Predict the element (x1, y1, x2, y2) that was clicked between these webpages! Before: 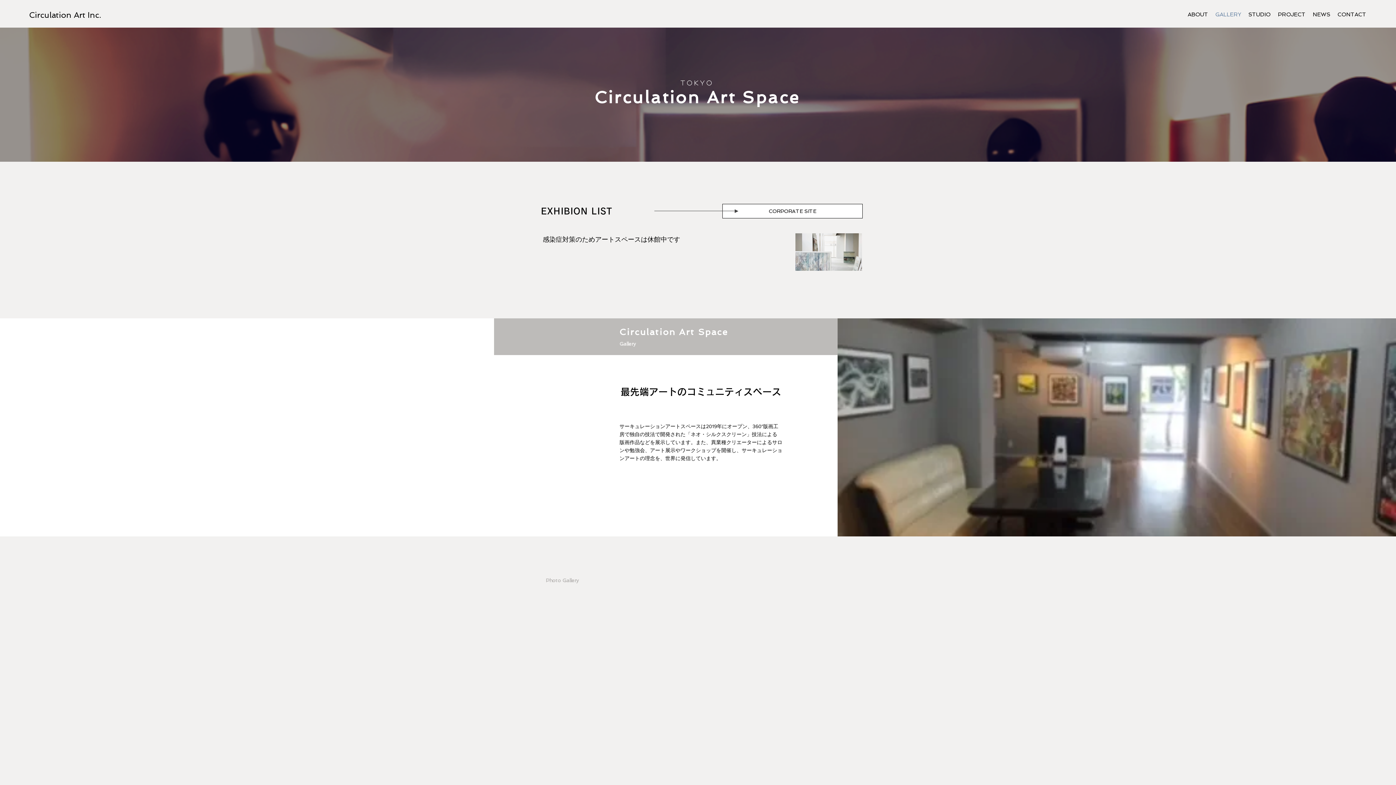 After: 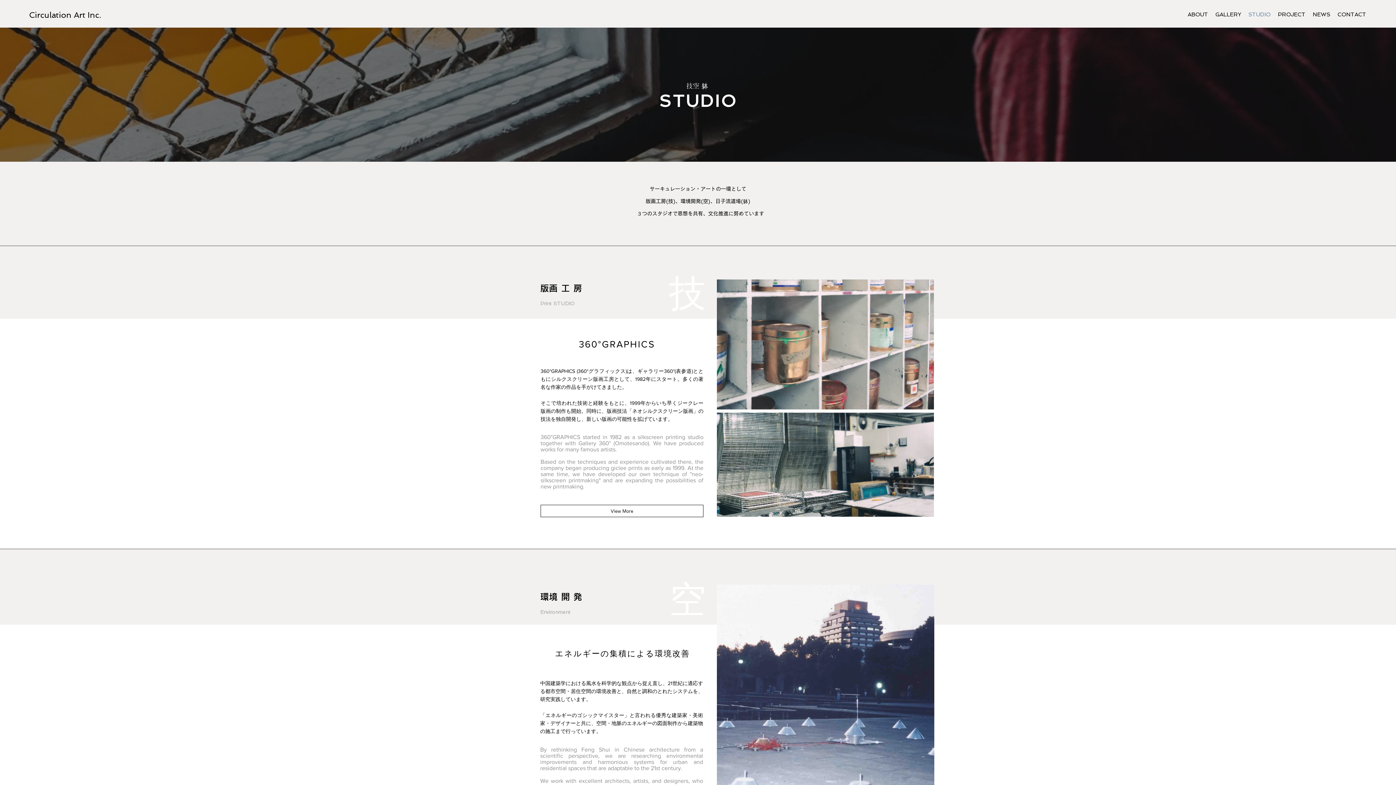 Action: label: STUDIO bbox: (1245, 5, 1274, 23)